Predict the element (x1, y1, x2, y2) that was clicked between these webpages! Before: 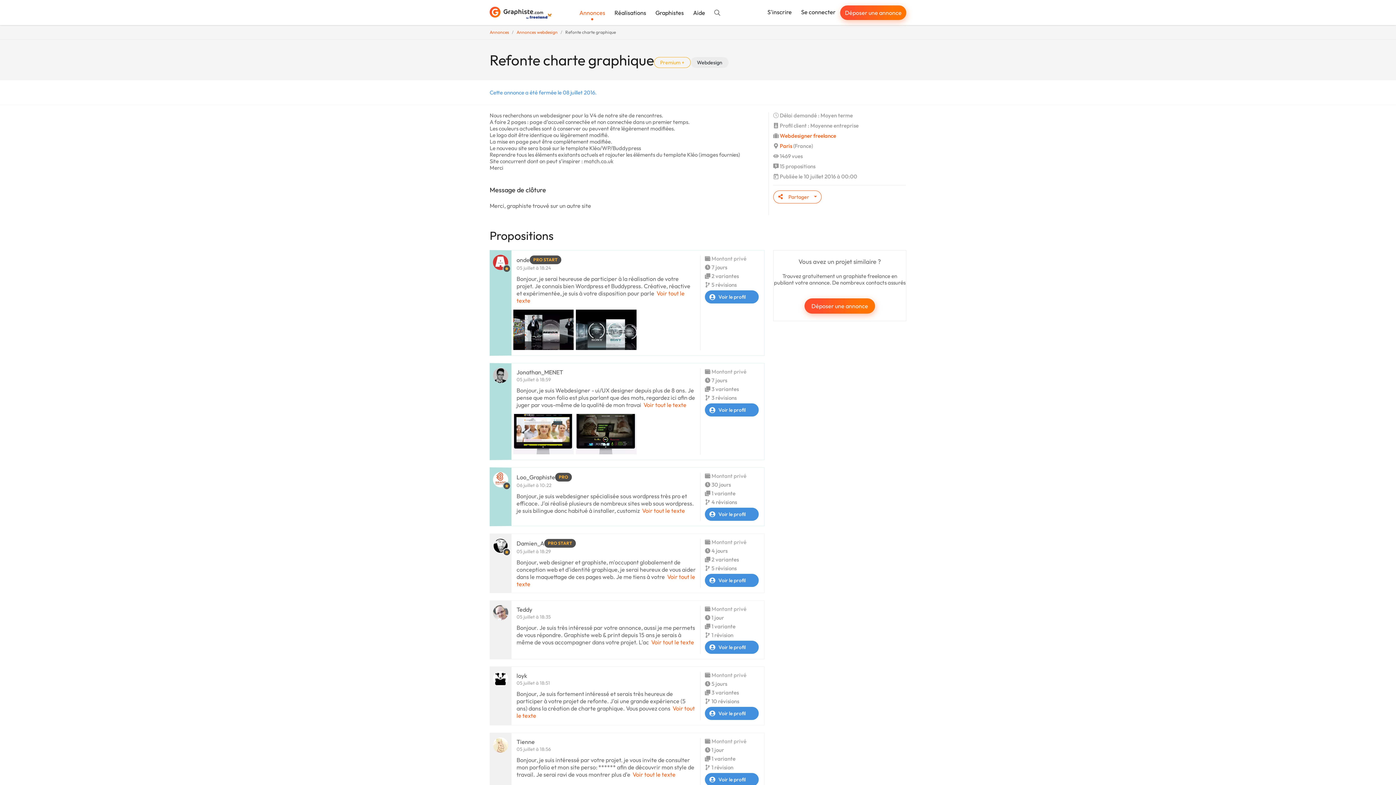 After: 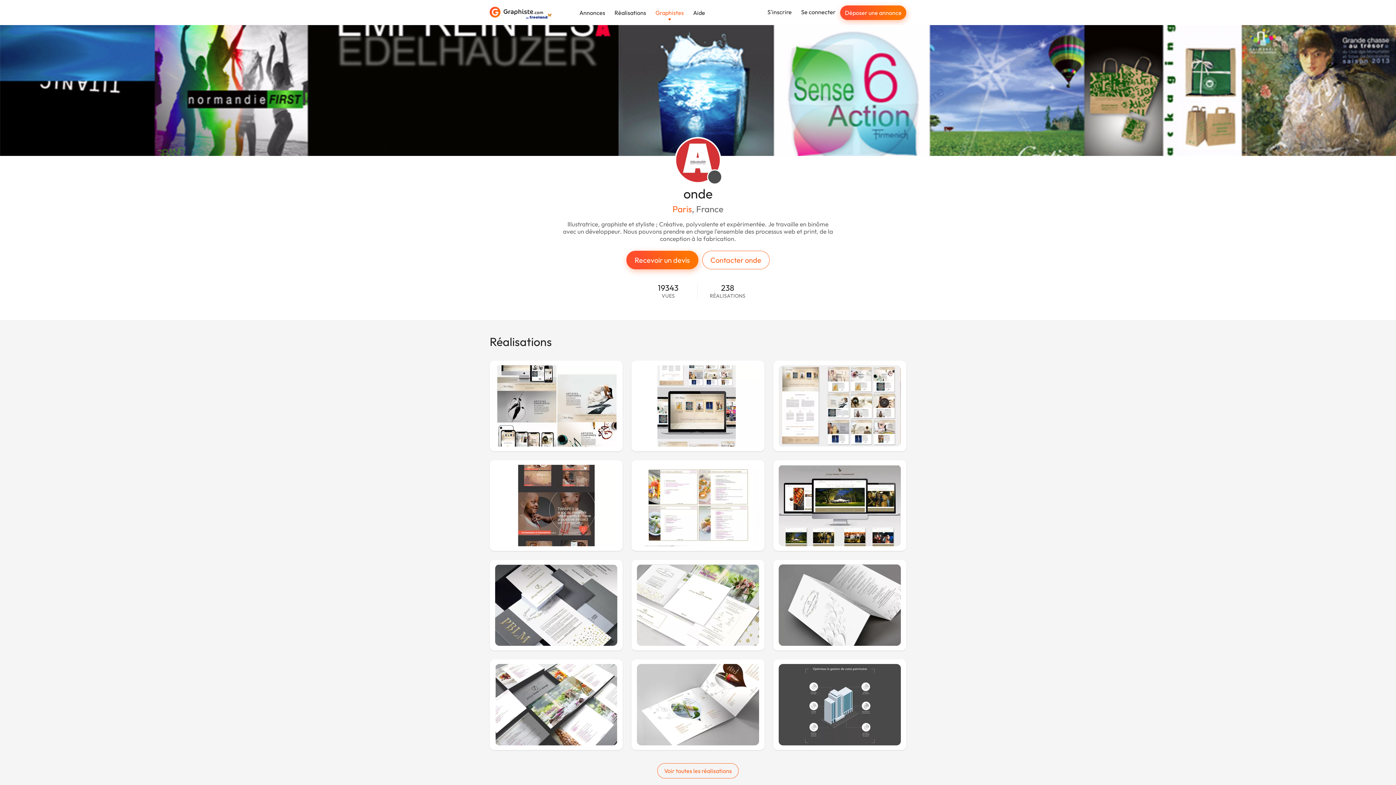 Action: label: onde bbox: (516, 256, 529, 263)